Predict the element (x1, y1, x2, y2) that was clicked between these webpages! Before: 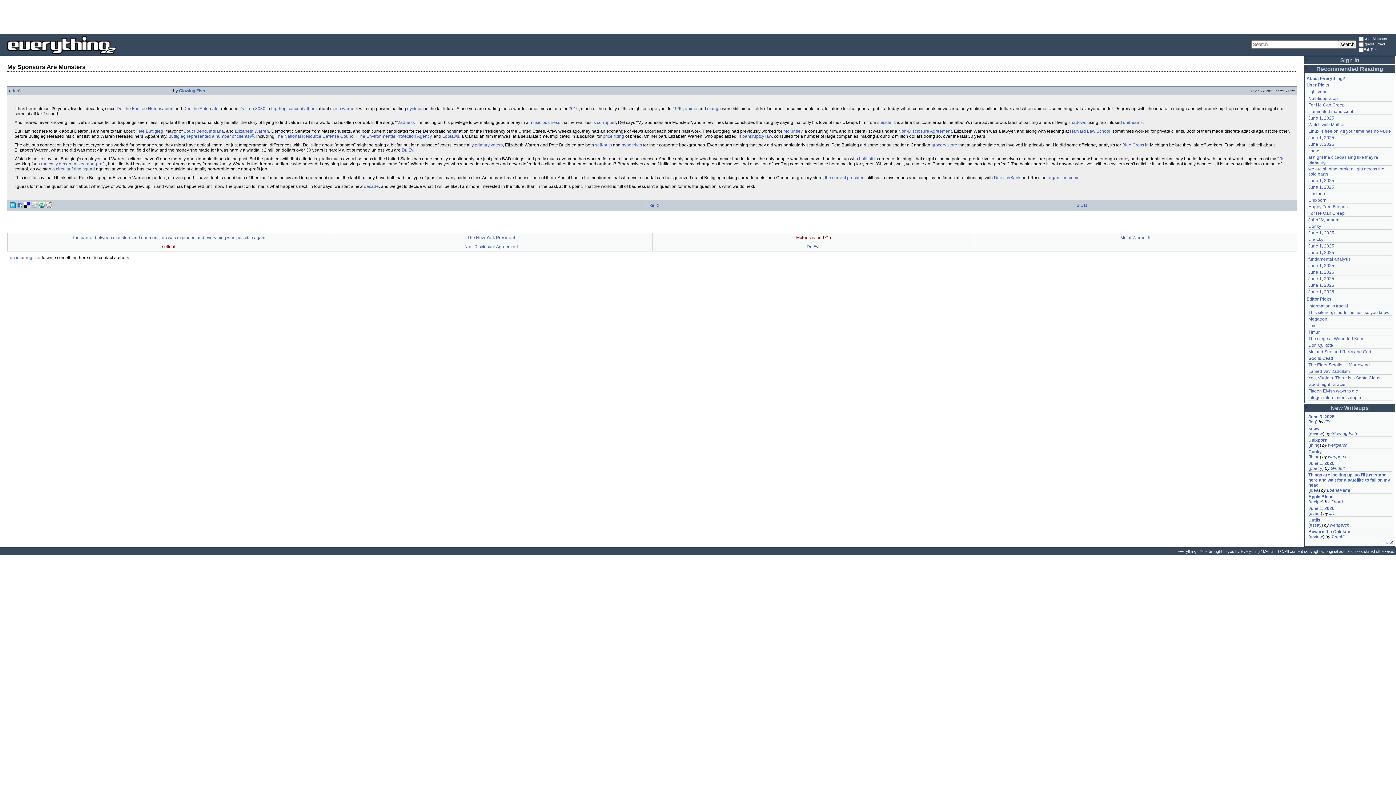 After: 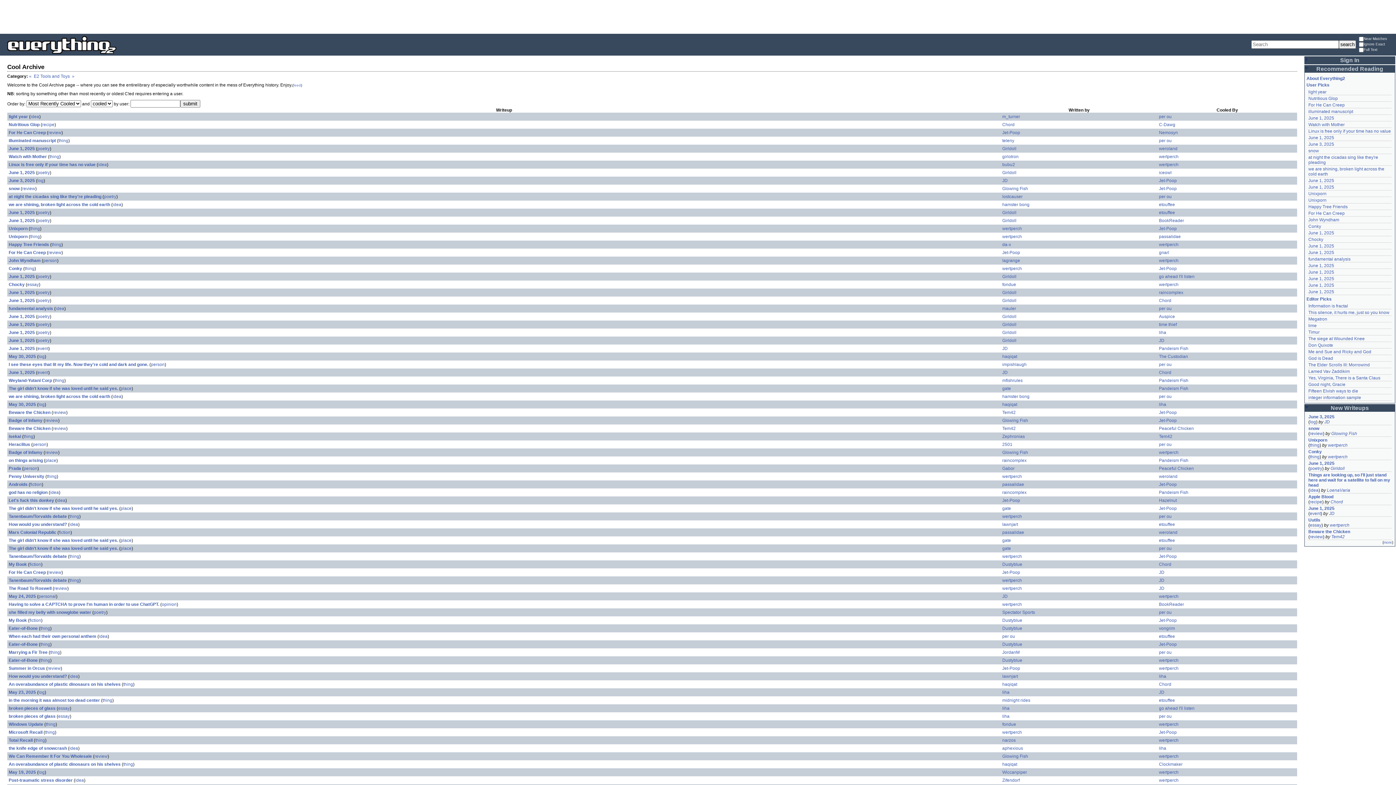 Action: label: User Picks bbox: (1306, 82, 1329, 87)